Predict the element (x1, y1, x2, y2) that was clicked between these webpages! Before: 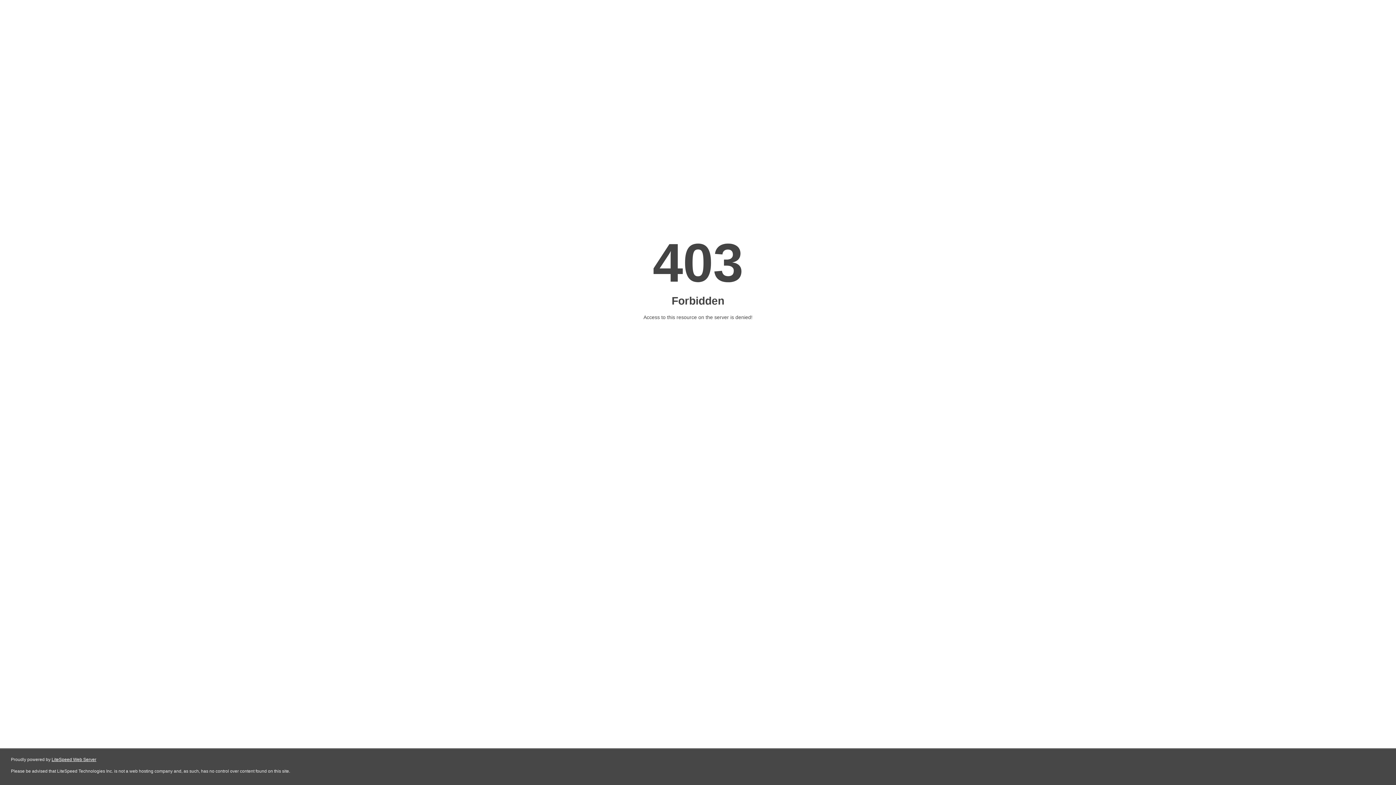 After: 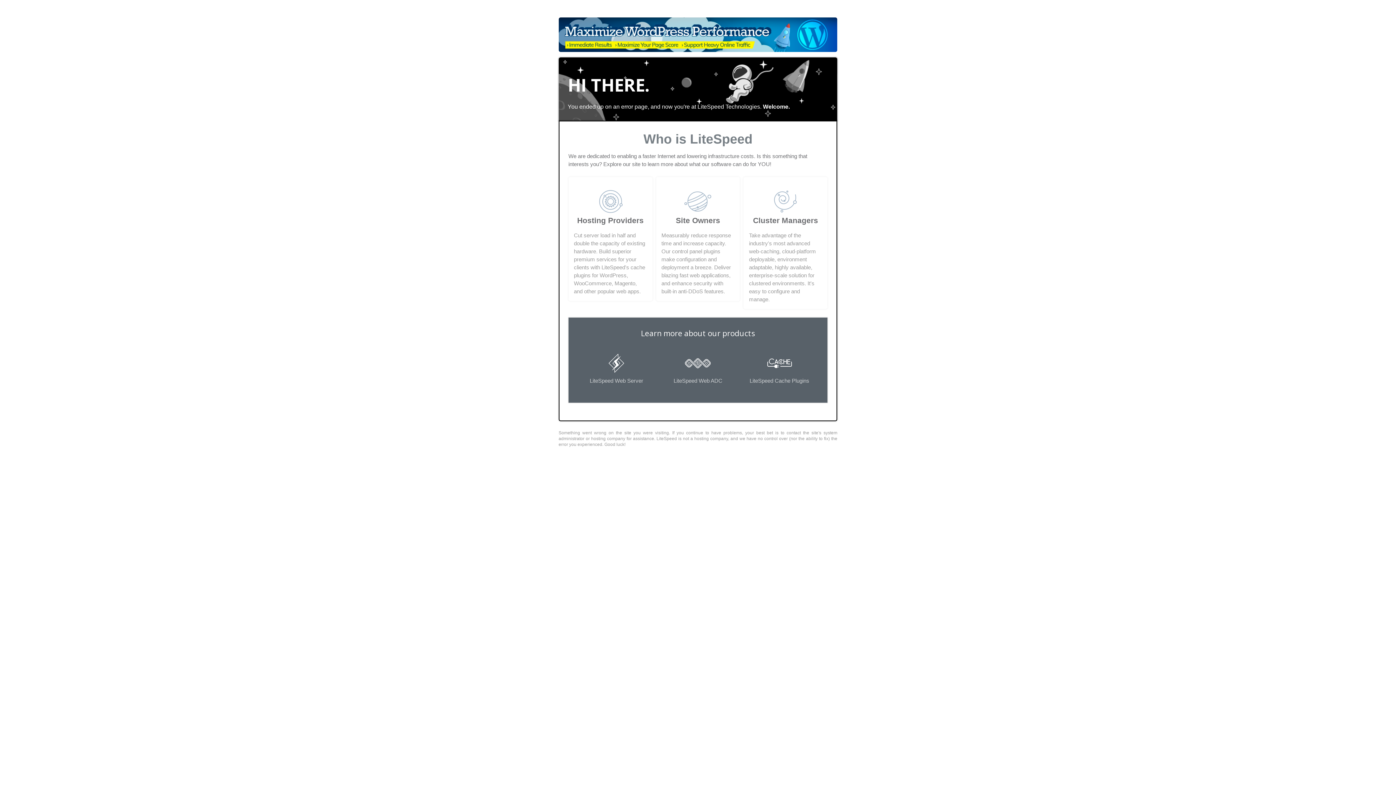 Action: bbox: (51, 757, 96, 762) label: LiteSpeed Web Server